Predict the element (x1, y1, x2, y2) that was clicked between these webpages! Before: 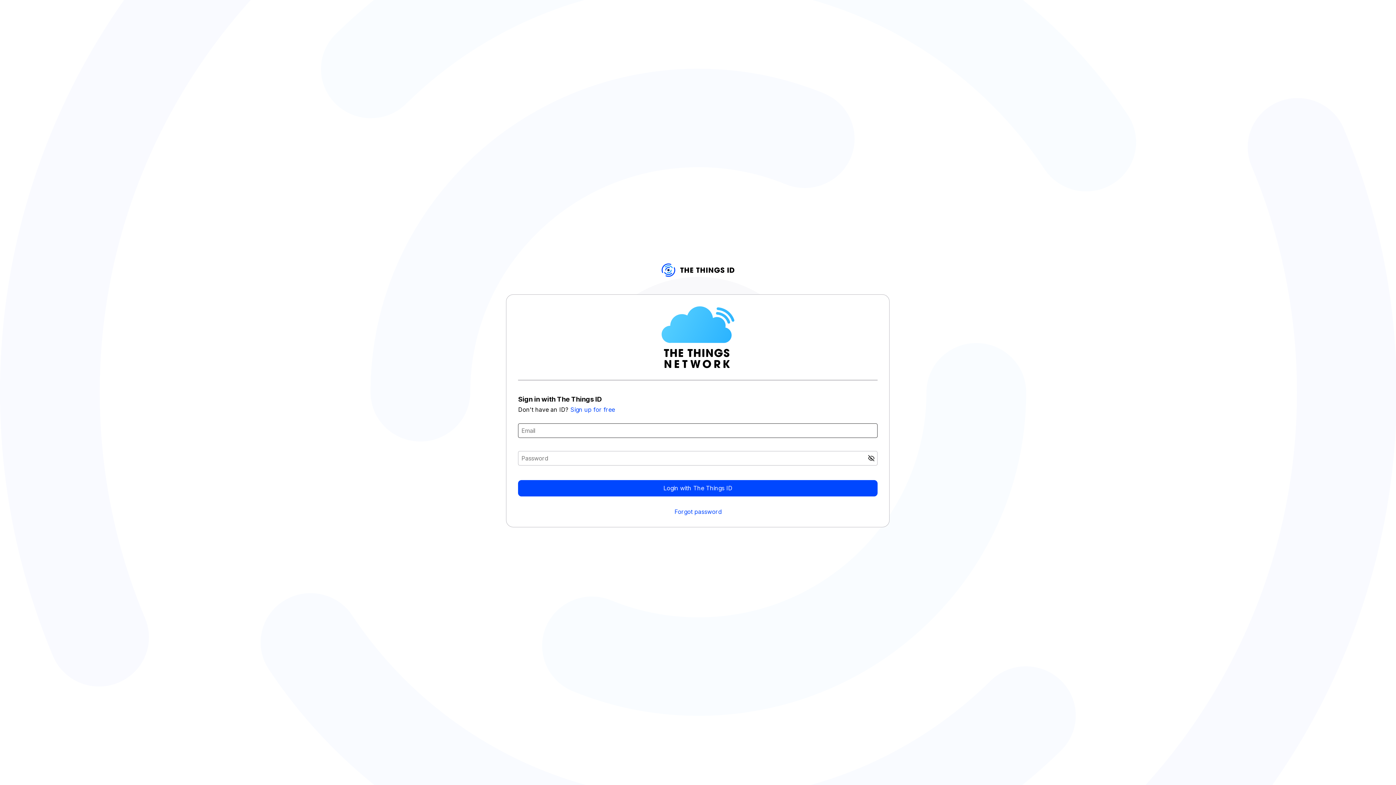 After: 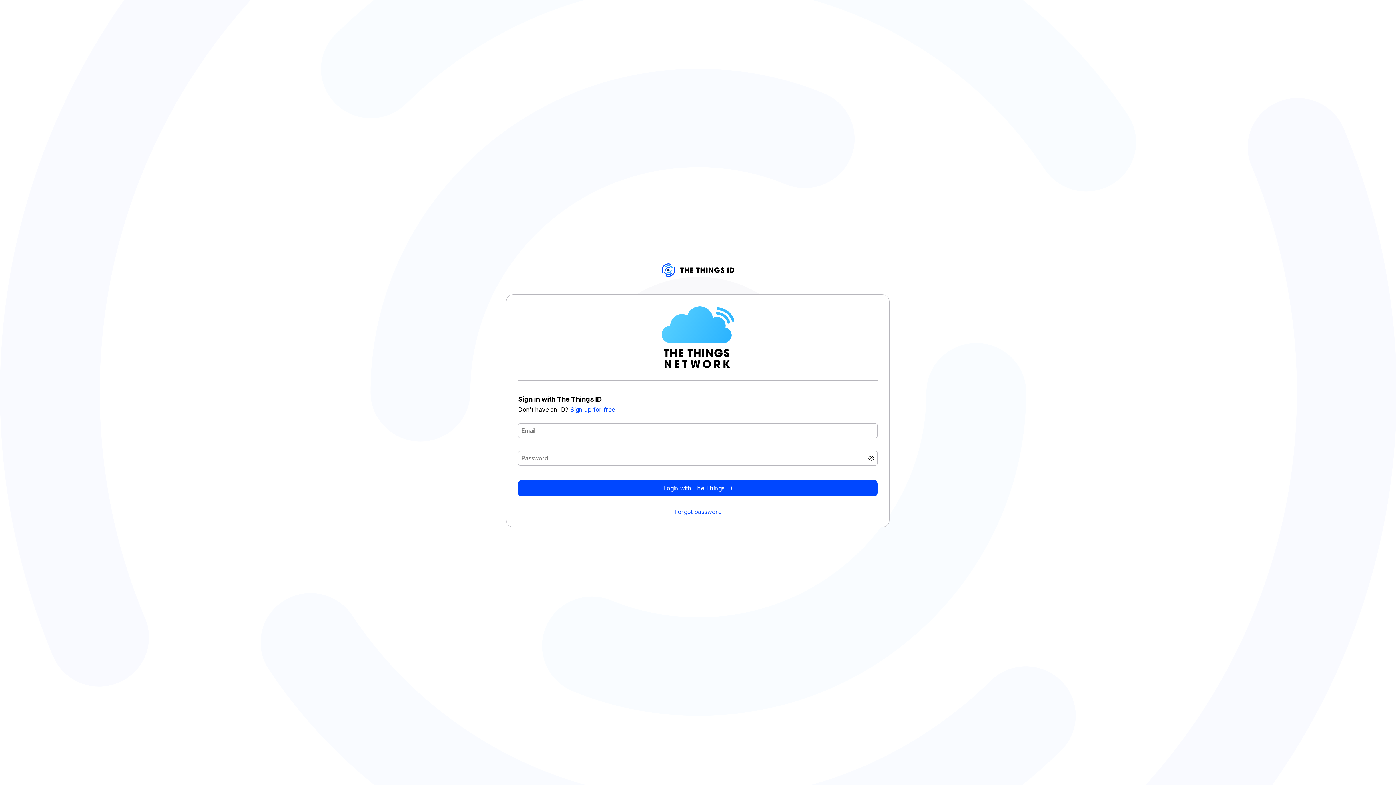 Action: bbox: (868, 455, 874, 463)